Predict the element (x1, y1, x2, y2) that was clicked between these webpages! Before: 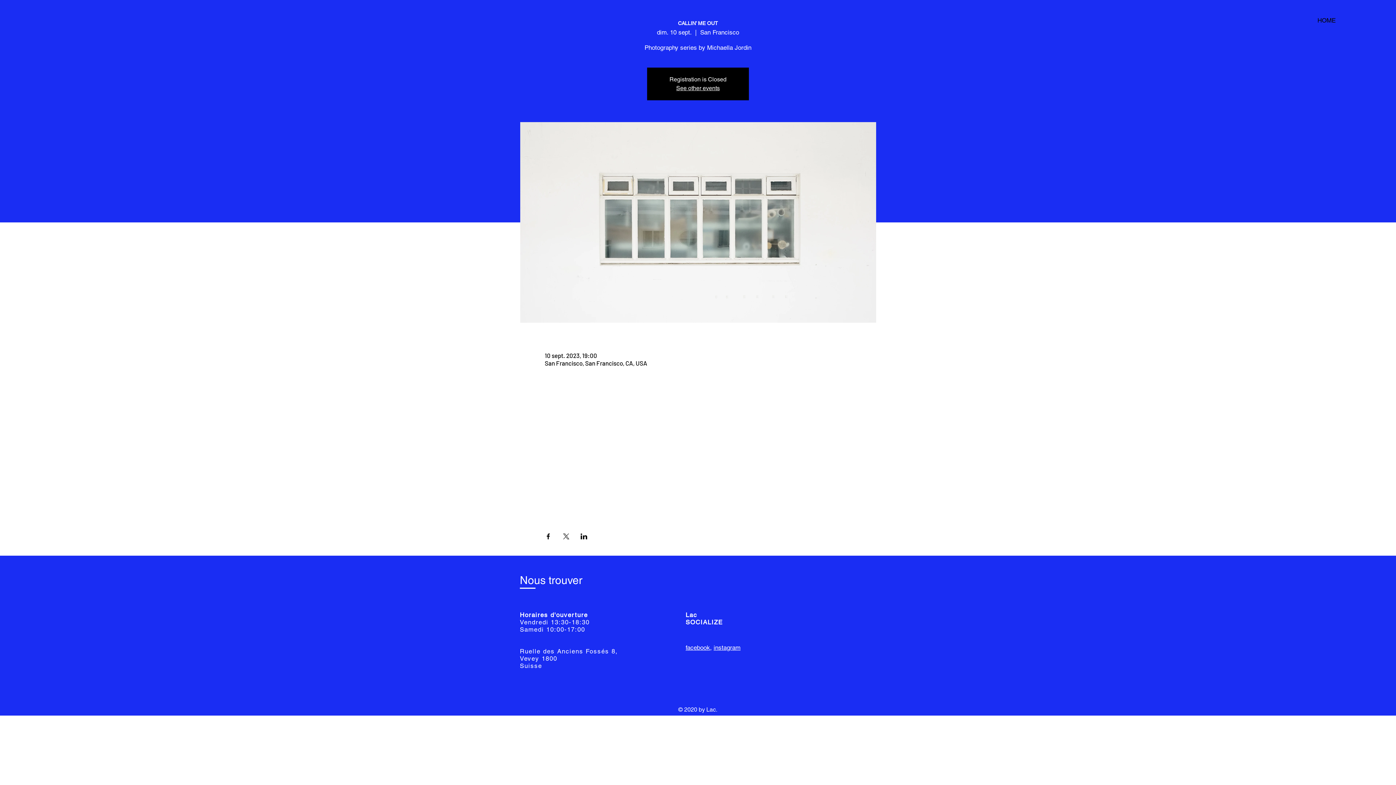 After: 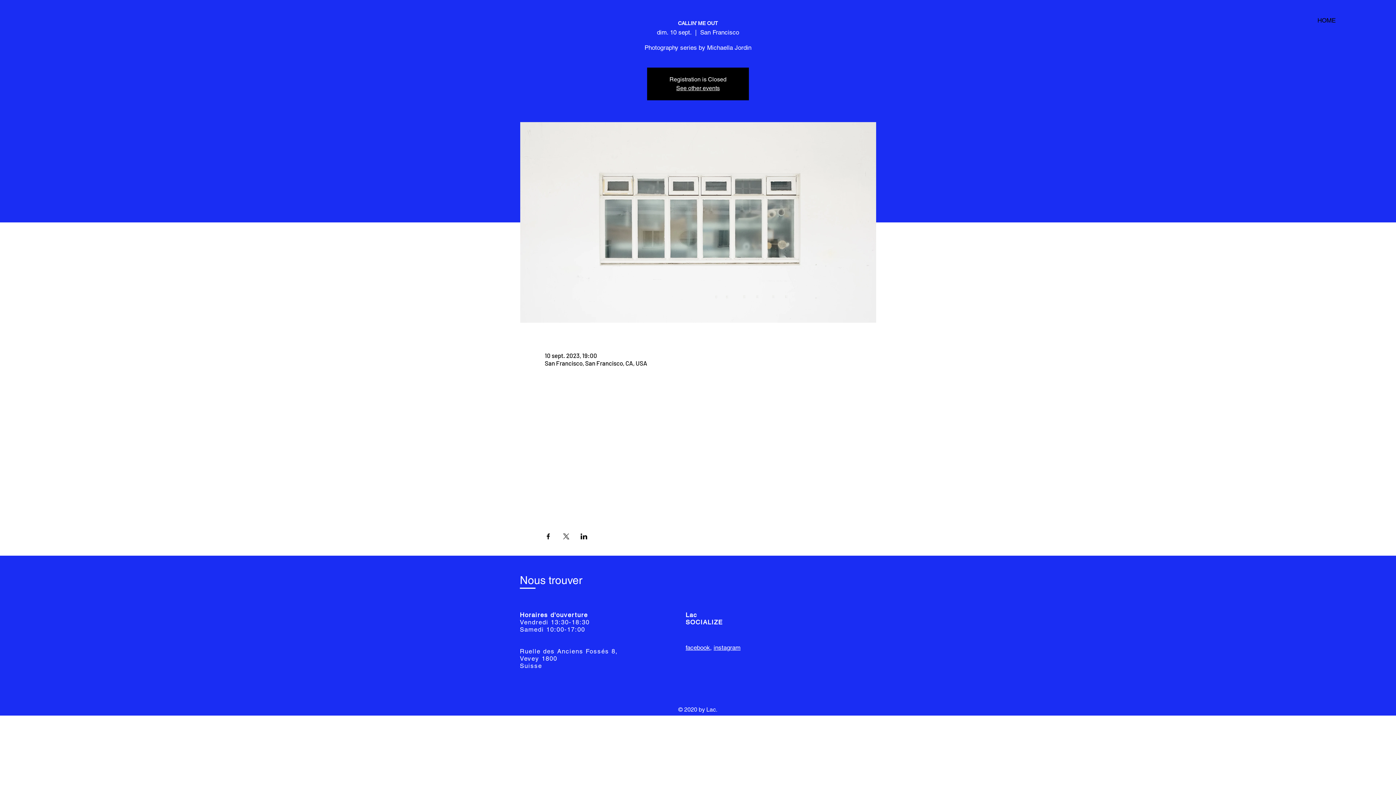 Action: label: Partager l'événement sur LinkedIn bbox: (580, 533, 587, 539)